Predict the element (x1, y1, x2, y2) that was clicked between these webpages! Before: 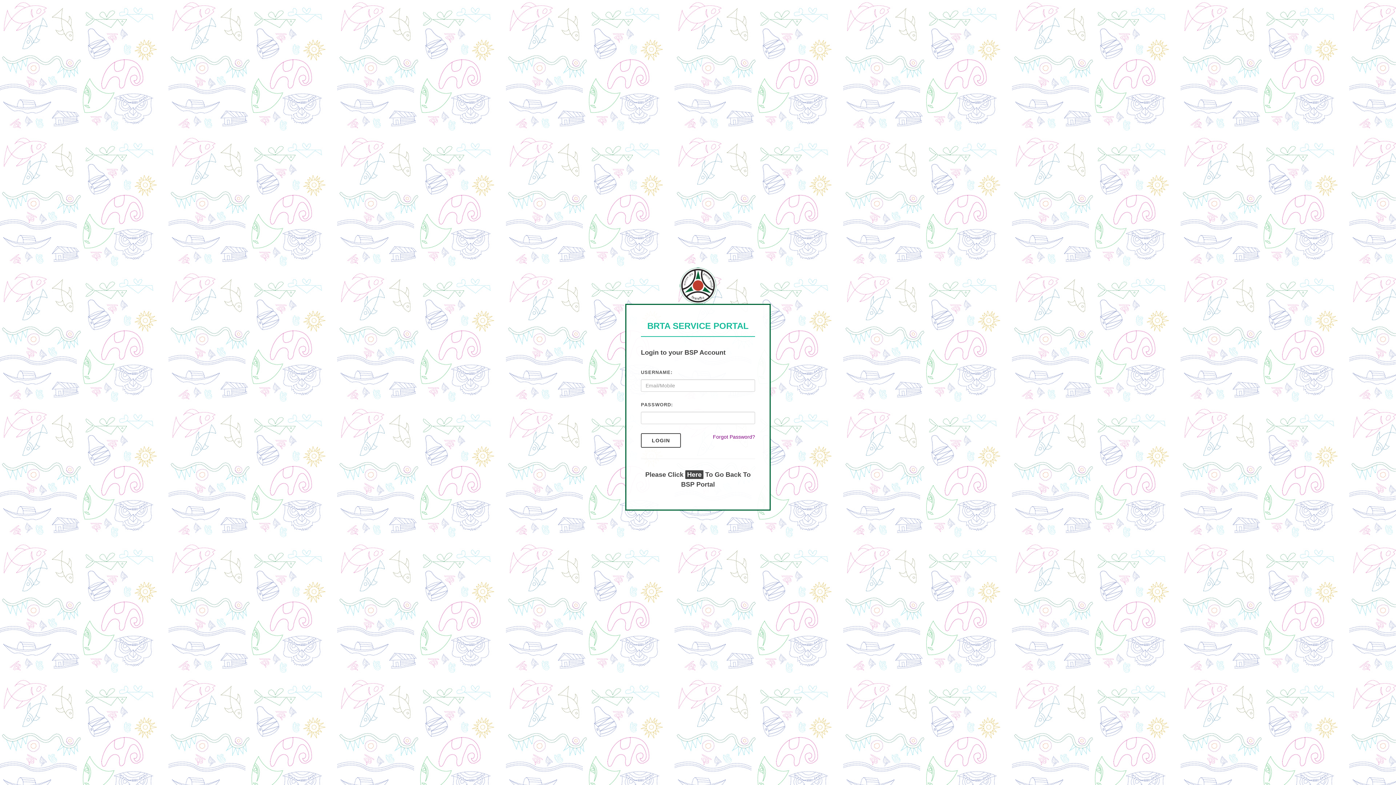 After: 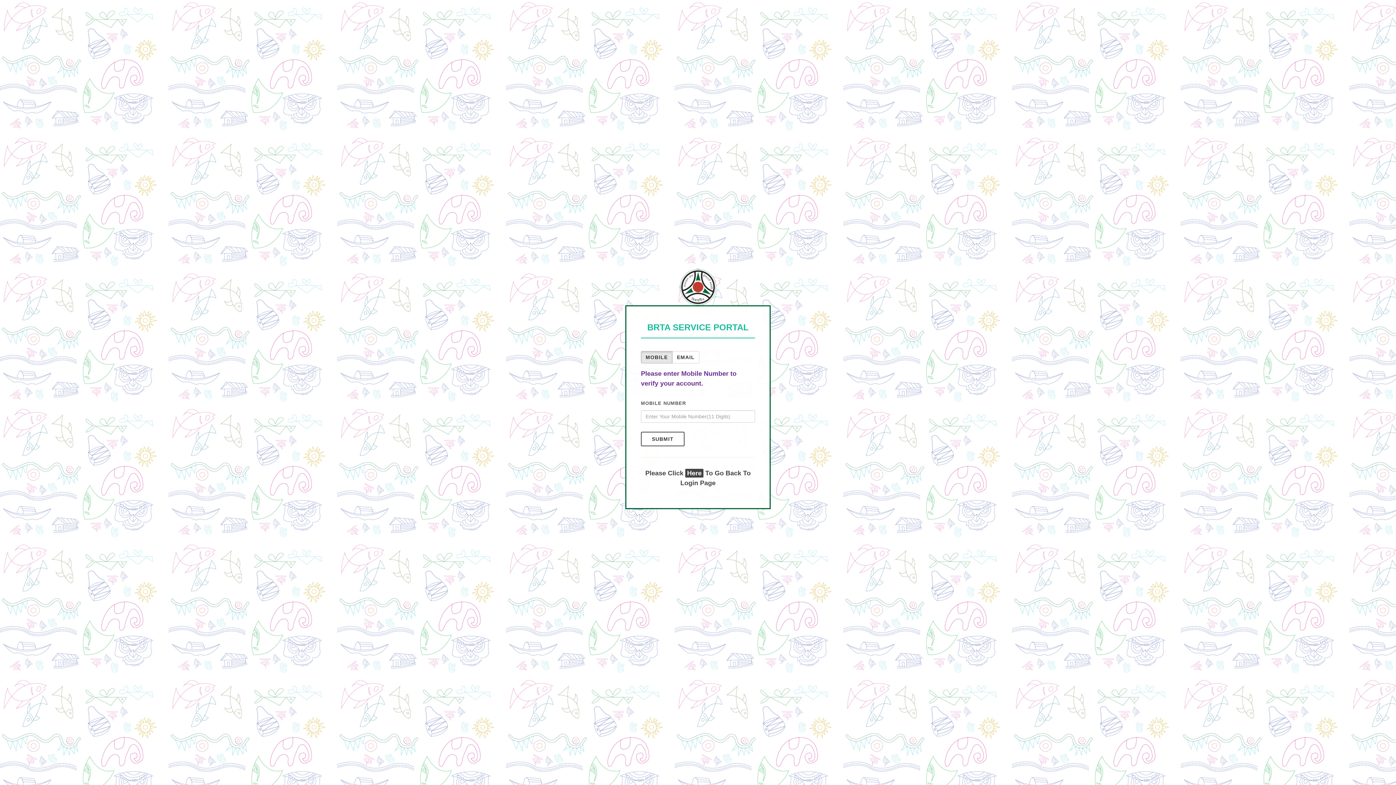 Action: label: Forgot Password? bbox: (713, 433, 755, 440)